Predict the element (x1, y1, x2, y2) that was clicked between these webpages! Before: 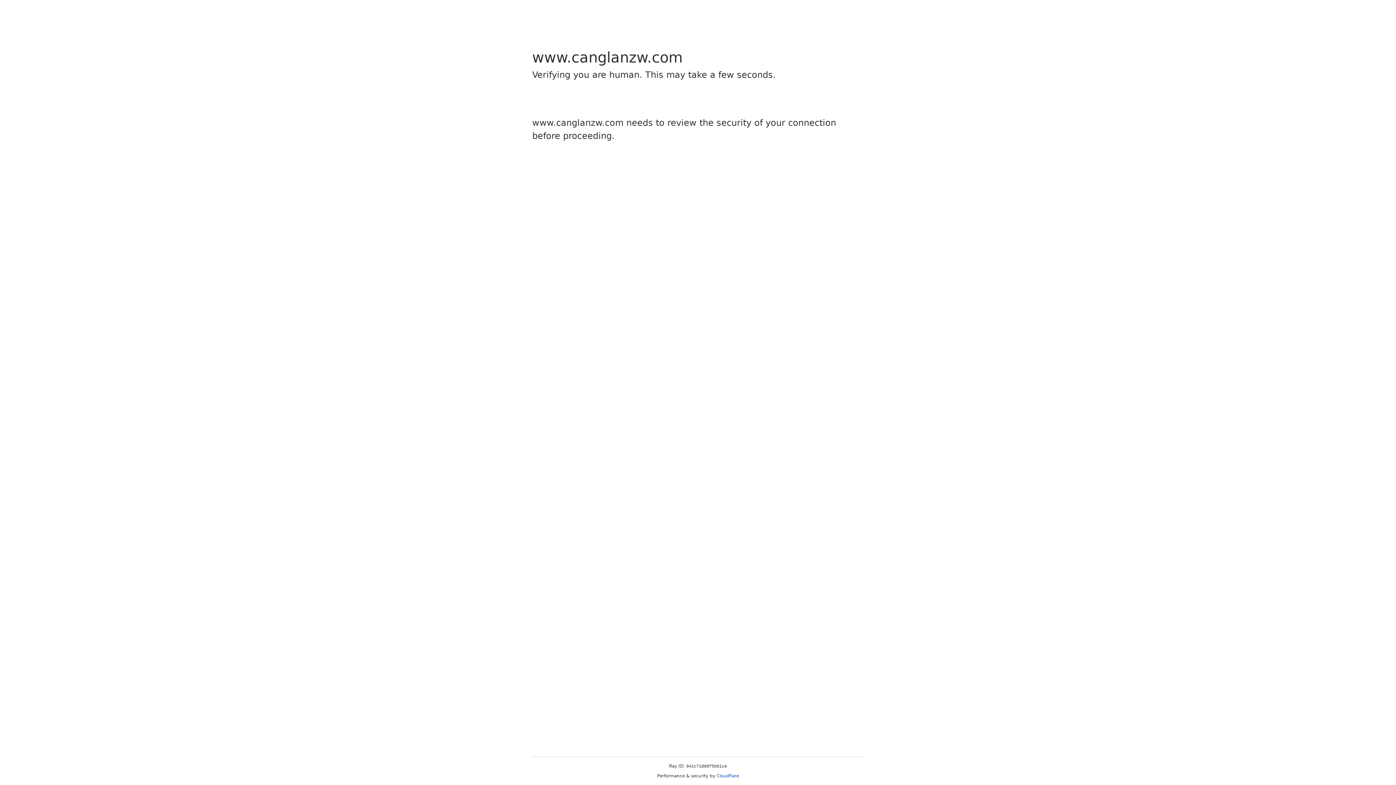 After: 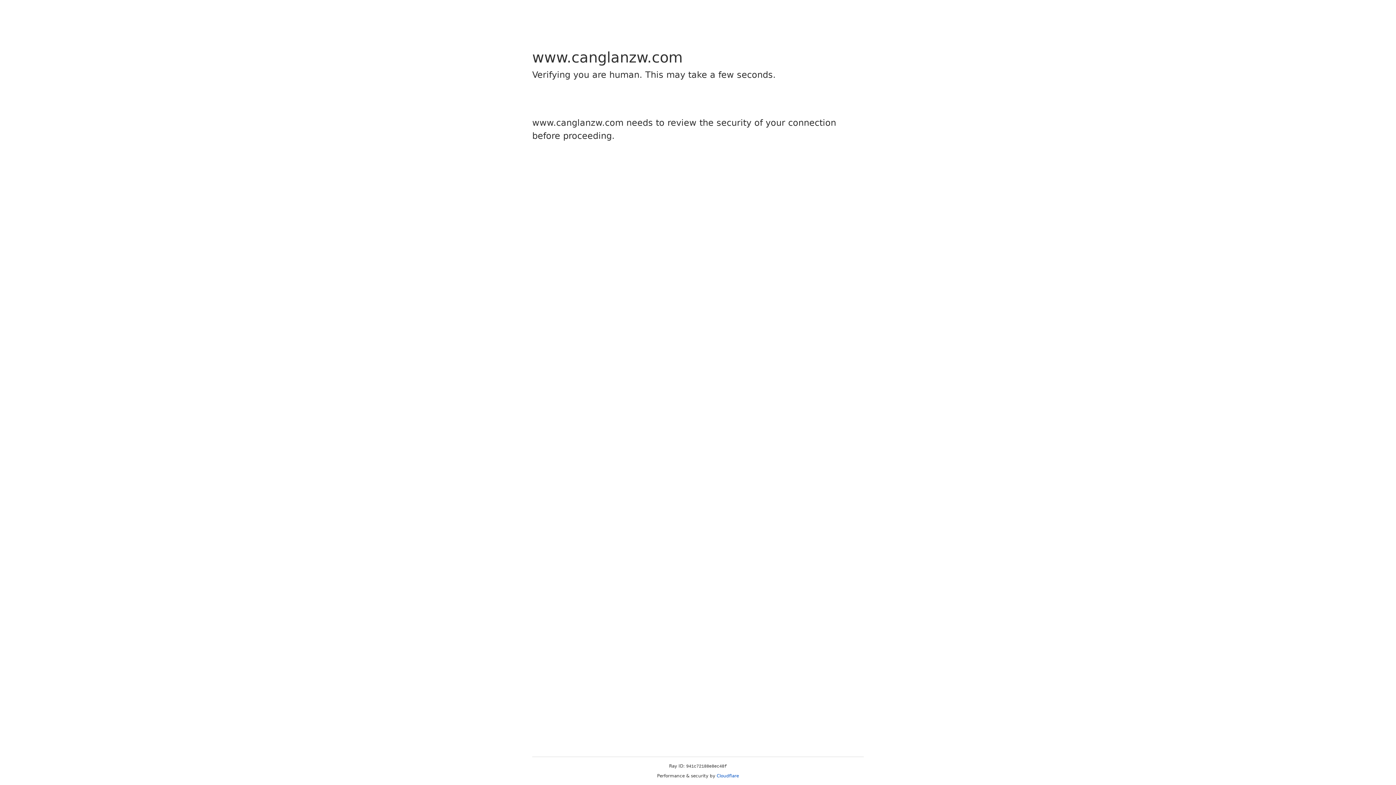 Action: bbox: (716, 773, 739, 778) label: Cloudflare